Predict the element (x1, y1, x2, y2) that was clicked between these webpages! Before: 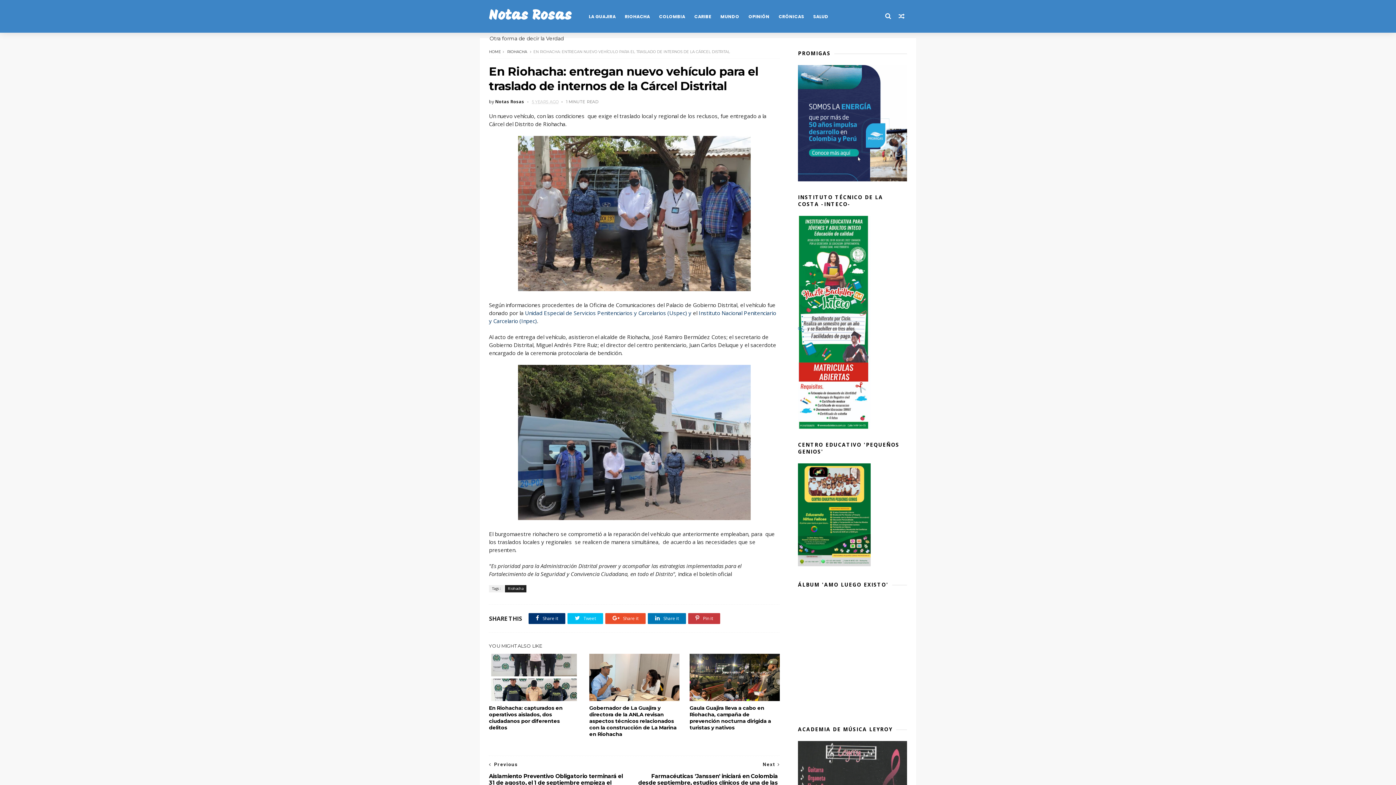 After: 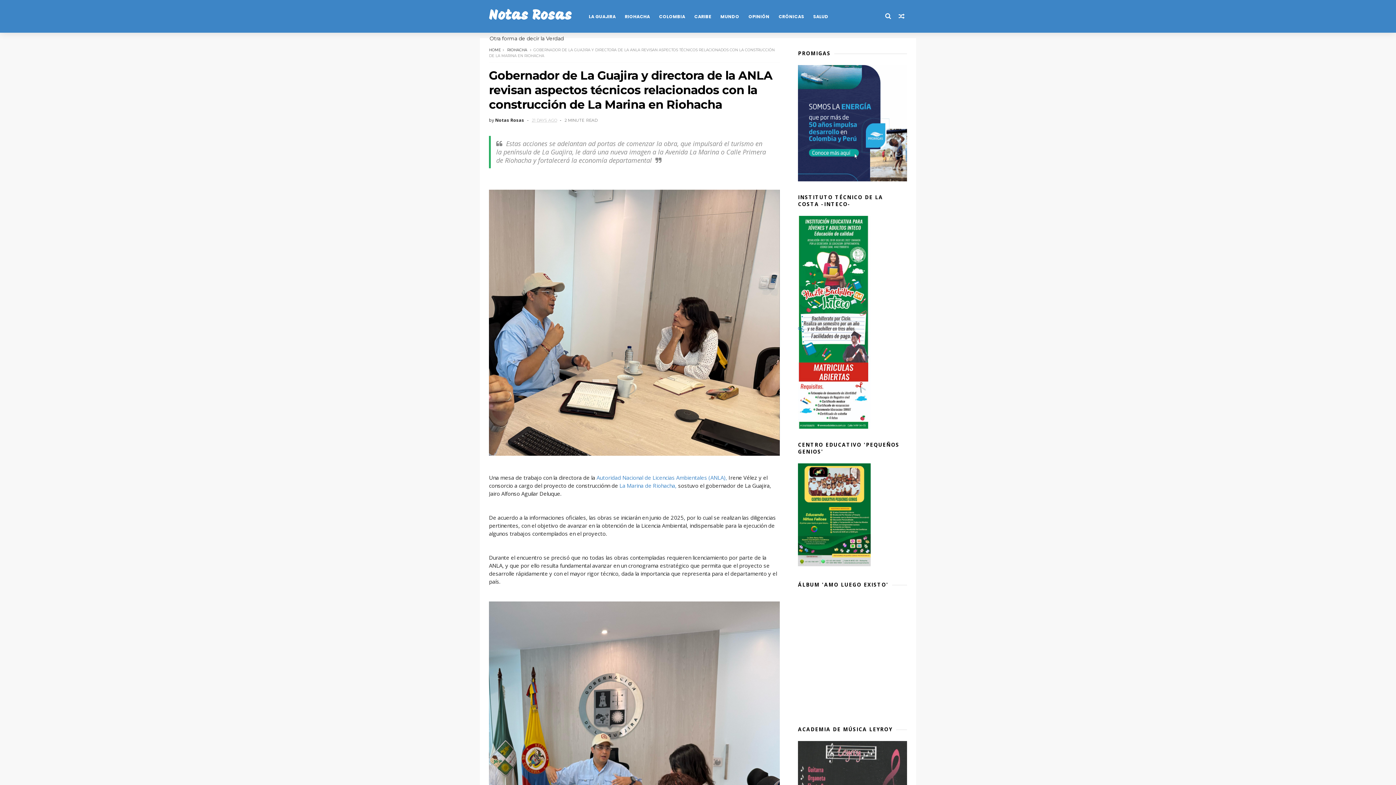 Action: bbox: (589, 654, 679, 701)